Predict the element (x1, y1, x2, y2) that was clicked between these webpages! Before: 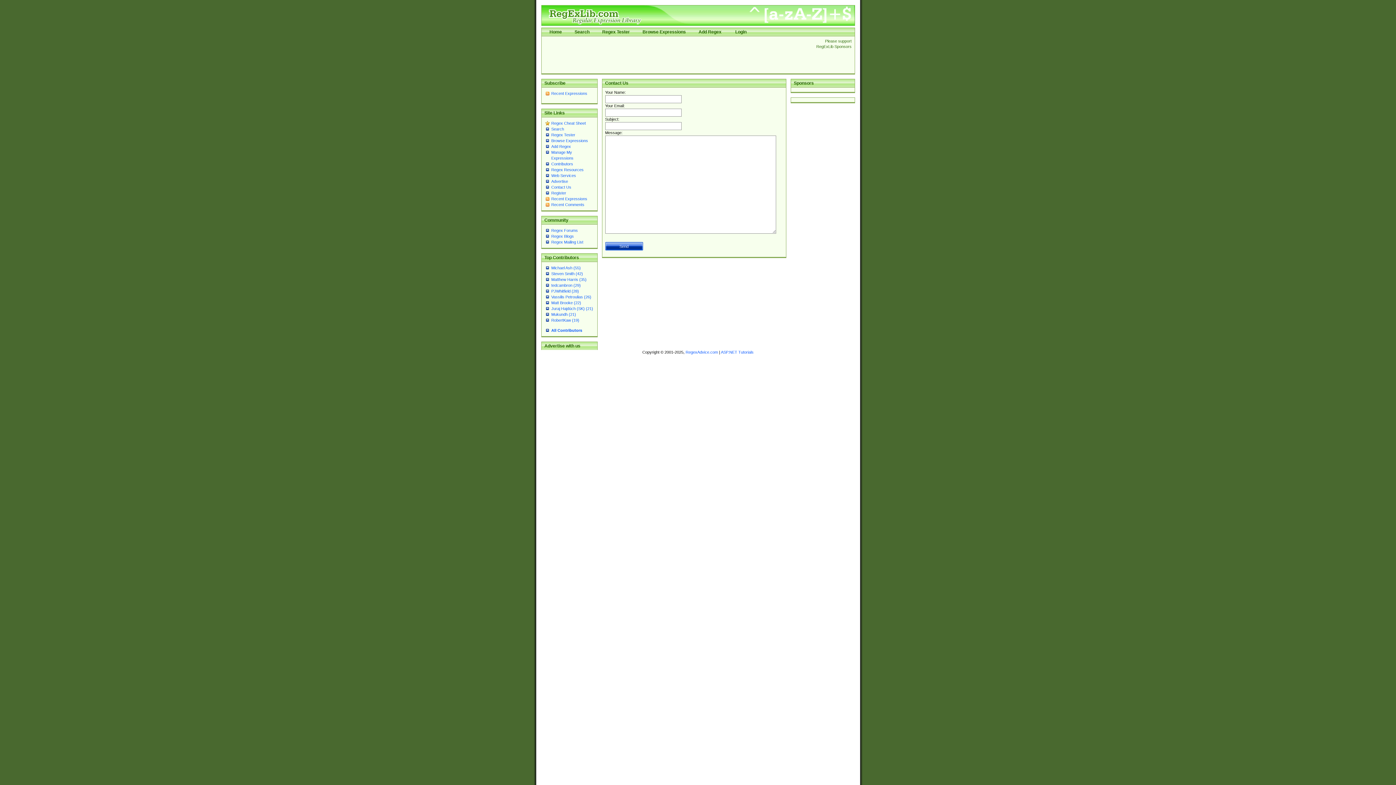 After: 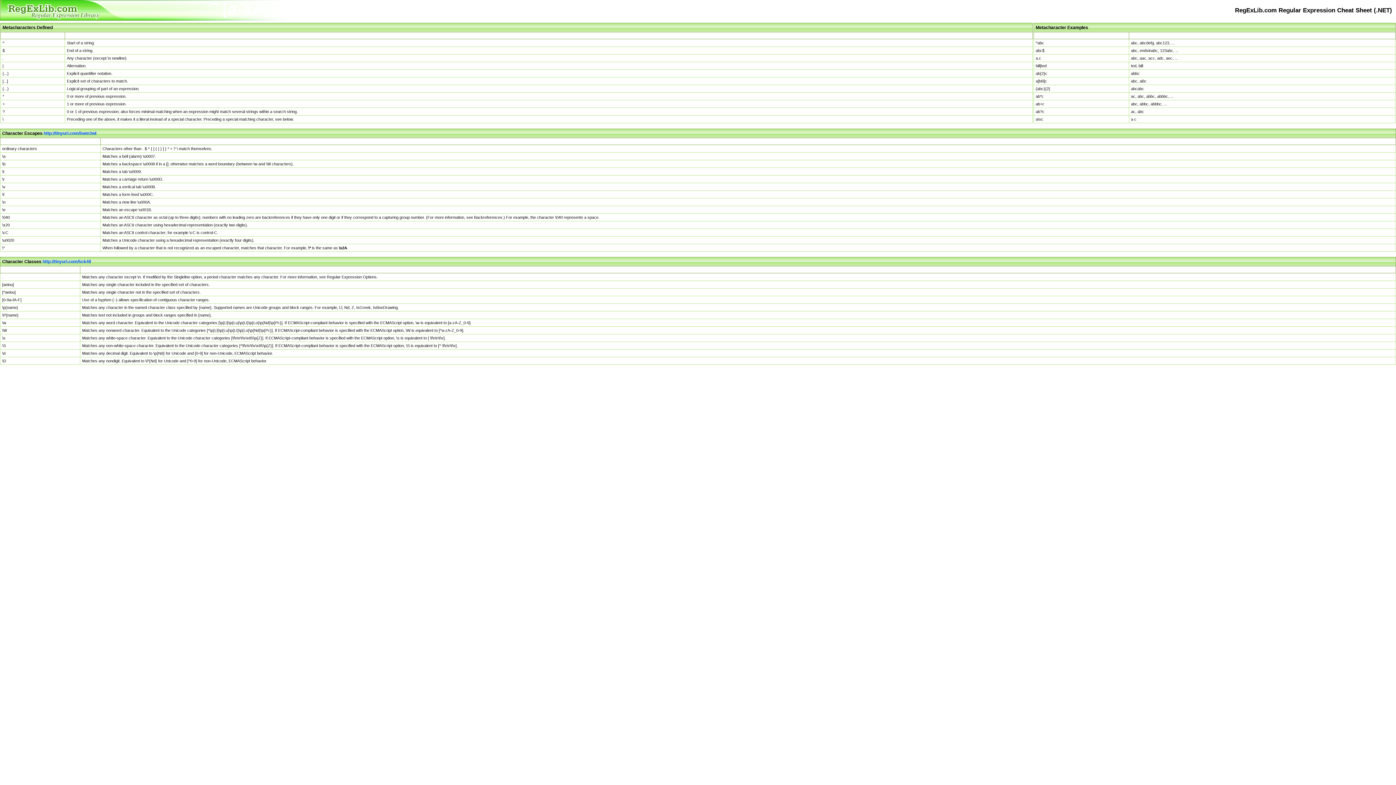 Action: bbox: (551, 121, 586, 125) label: Regex Cheat Sheet